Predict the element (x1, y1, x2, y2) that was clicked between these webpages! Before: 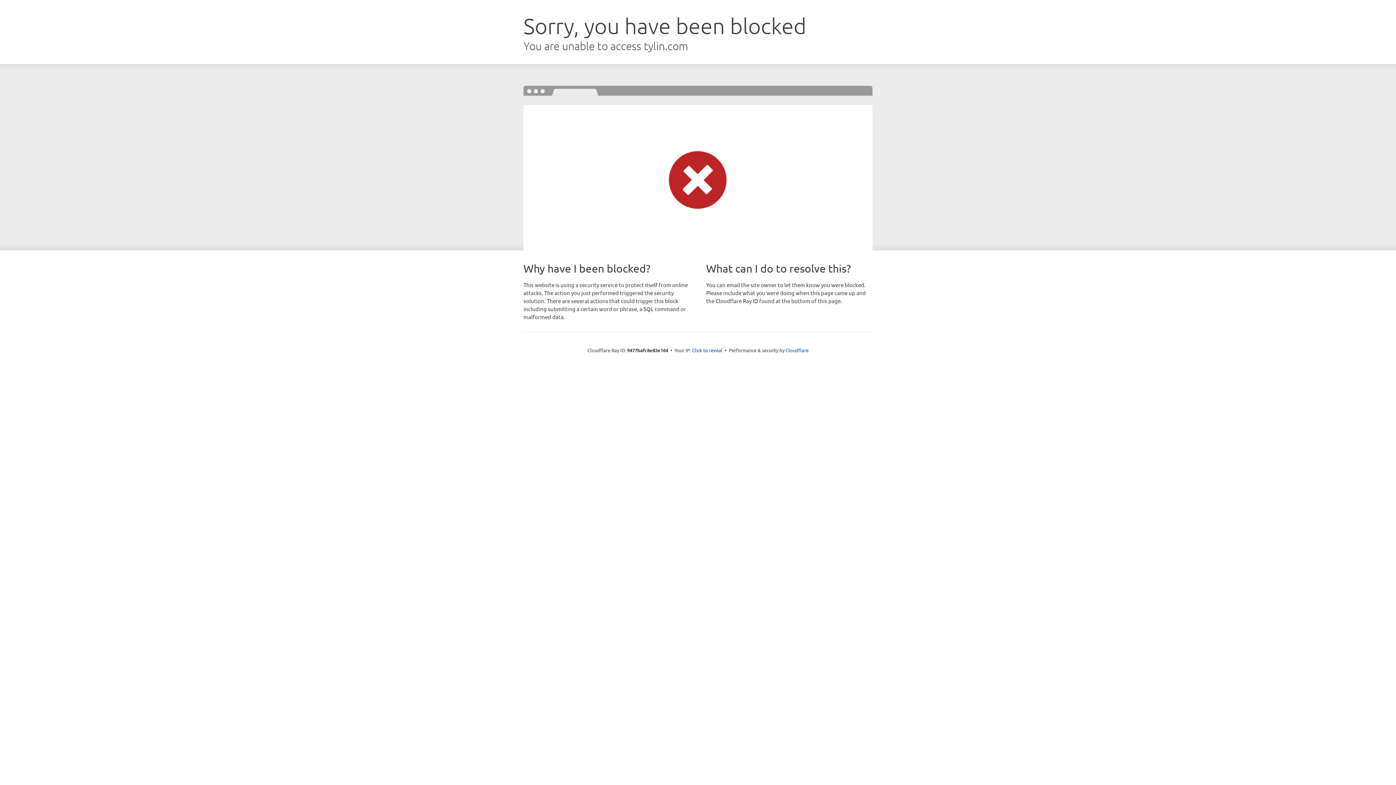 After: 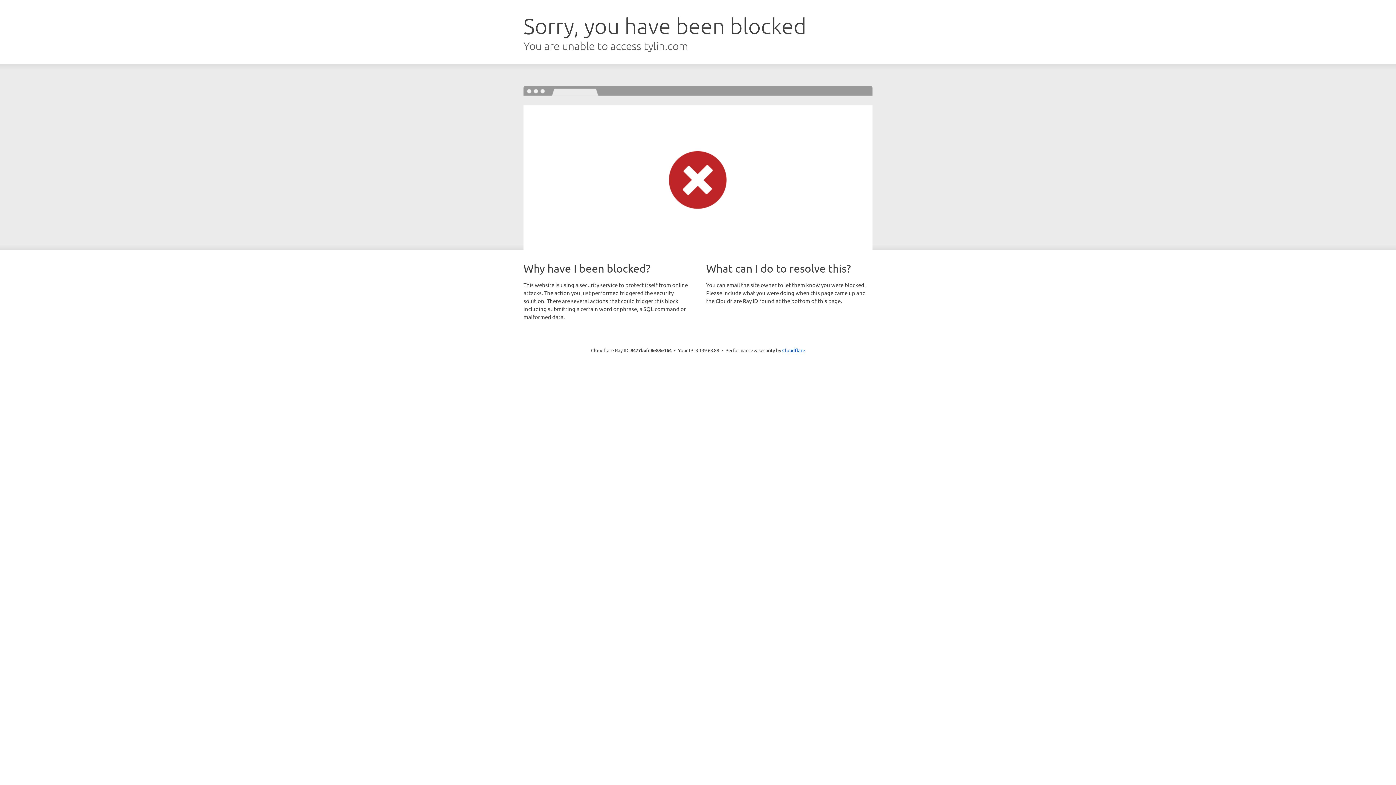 Action: label: Click to reveal bbox: (692, 346, 722, 353)